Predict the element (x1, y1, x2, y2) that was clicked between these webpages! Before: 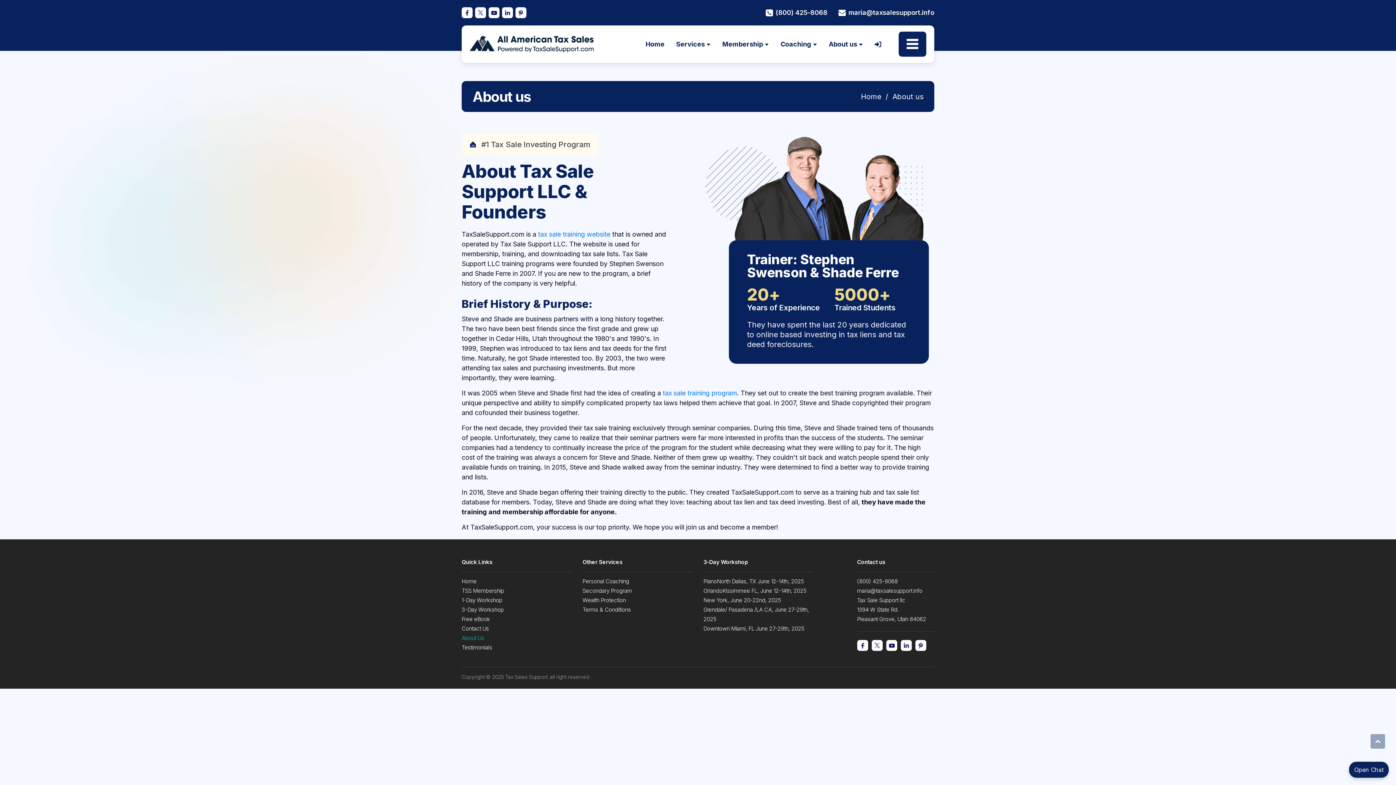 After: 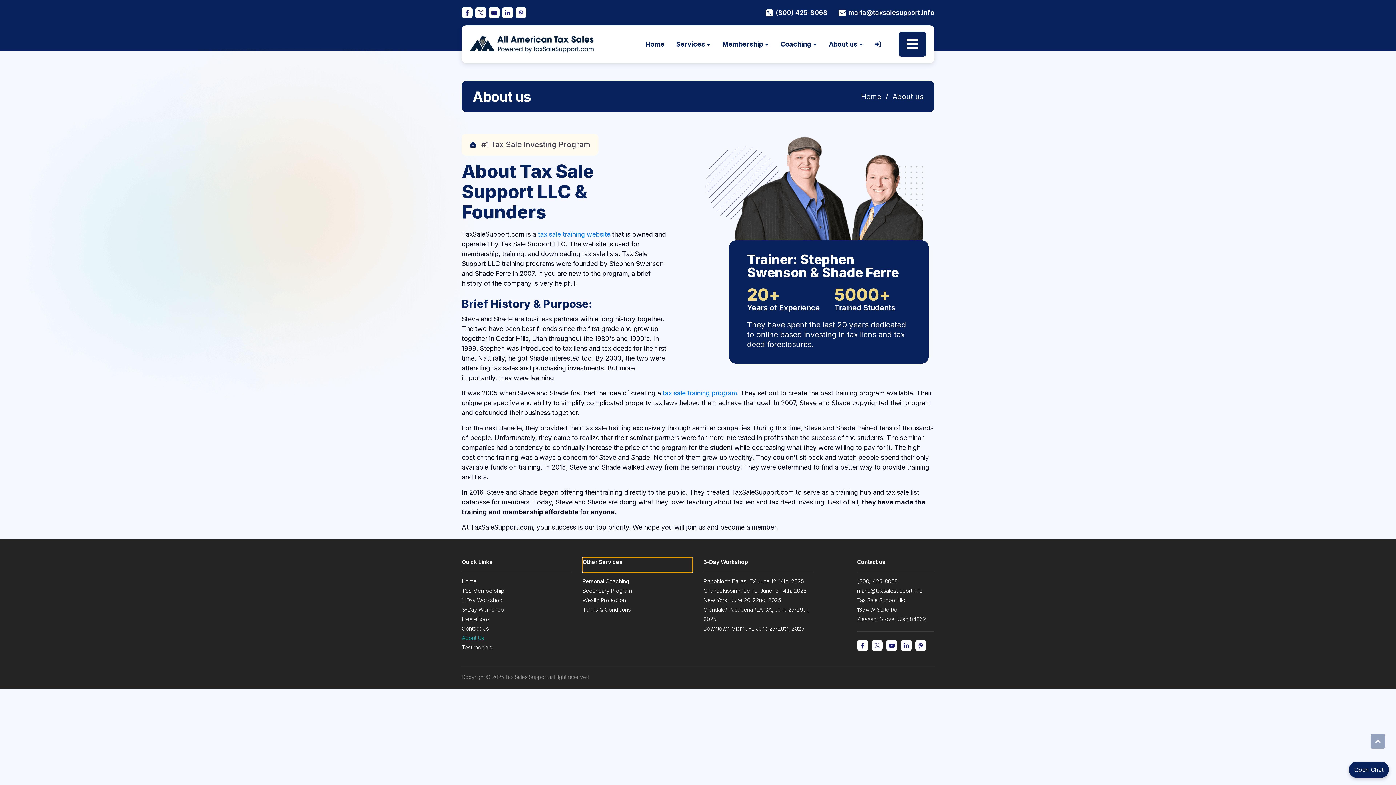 Action: bbox: (582, 557, 692, 572) label: Other Services